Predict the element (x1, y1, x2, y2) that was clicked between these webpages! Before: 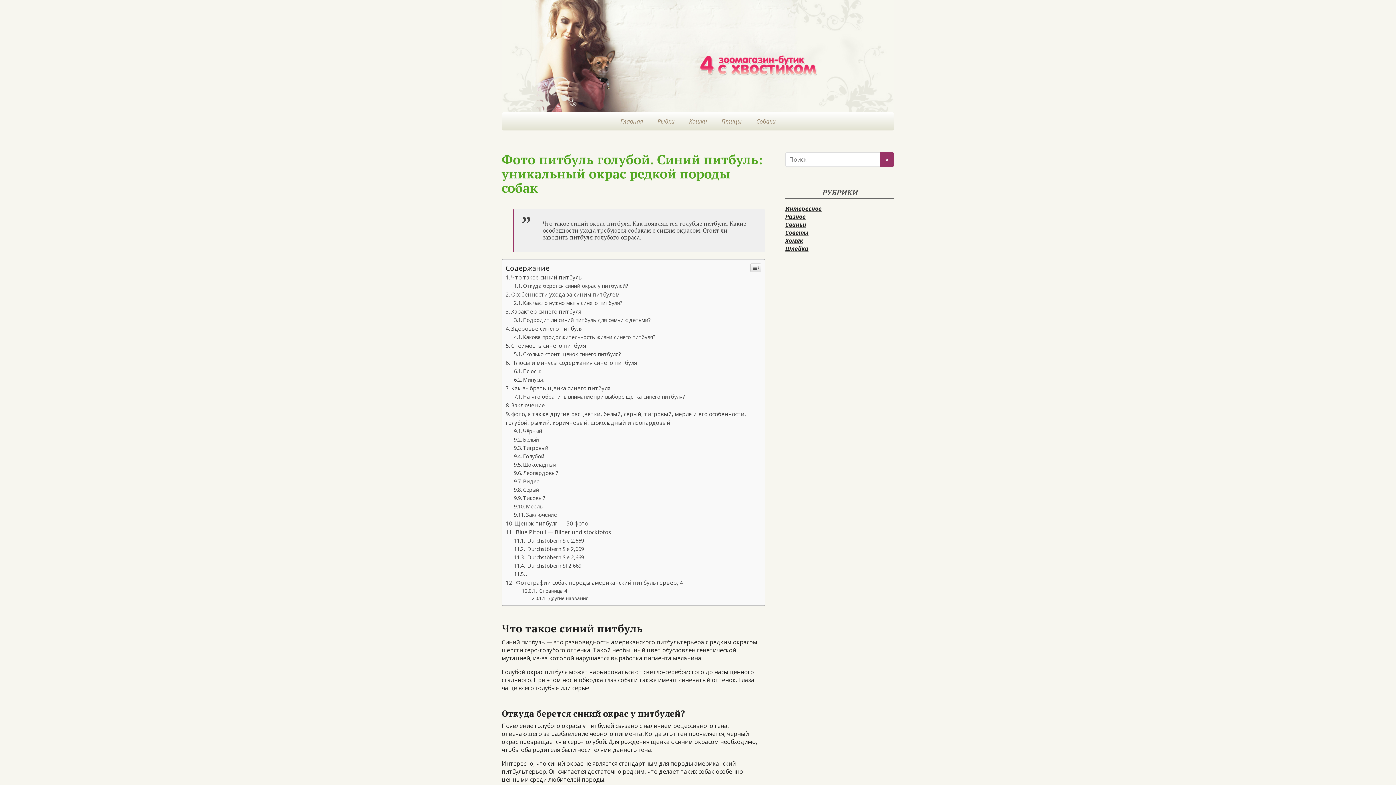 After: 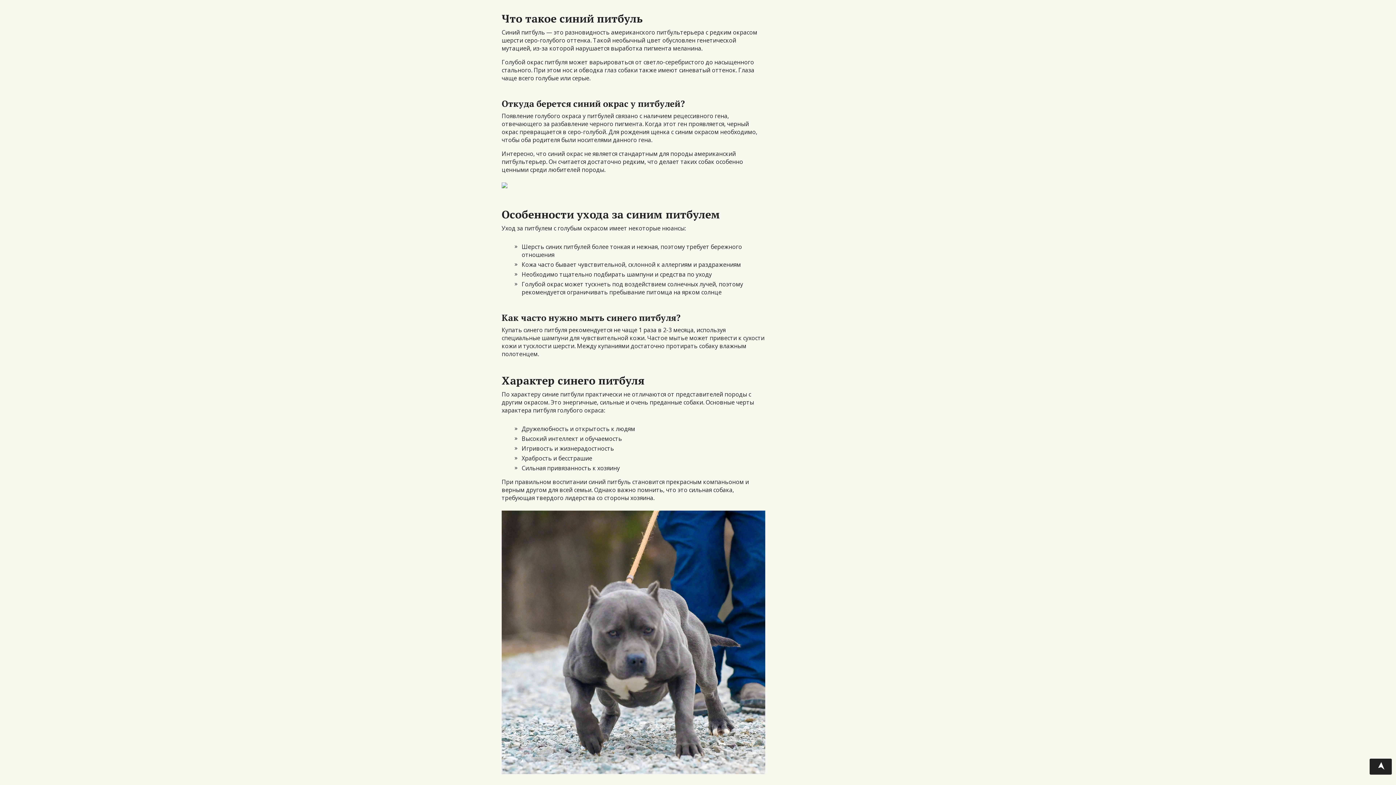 Action: bbox: (505, 273, 582, 280) label: Что такое синий питбуль